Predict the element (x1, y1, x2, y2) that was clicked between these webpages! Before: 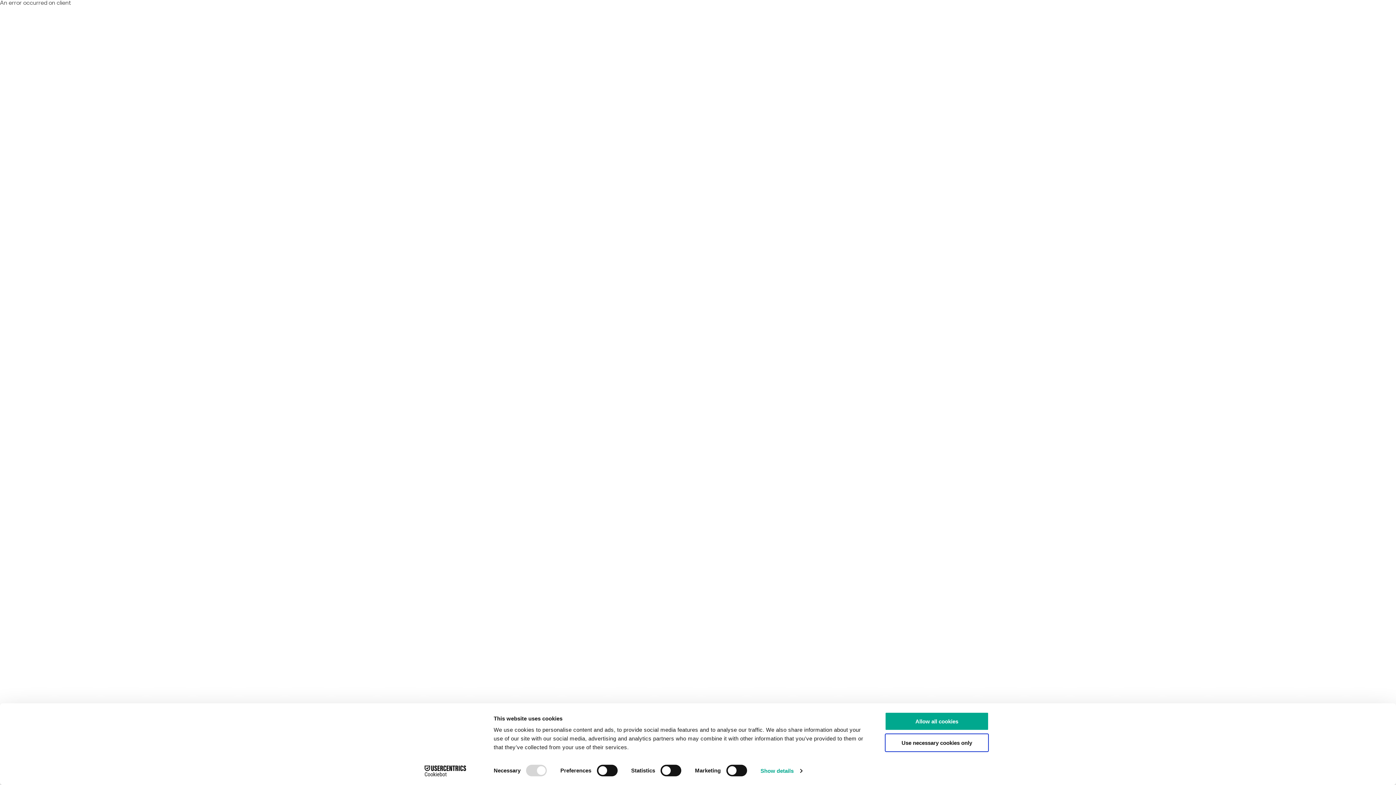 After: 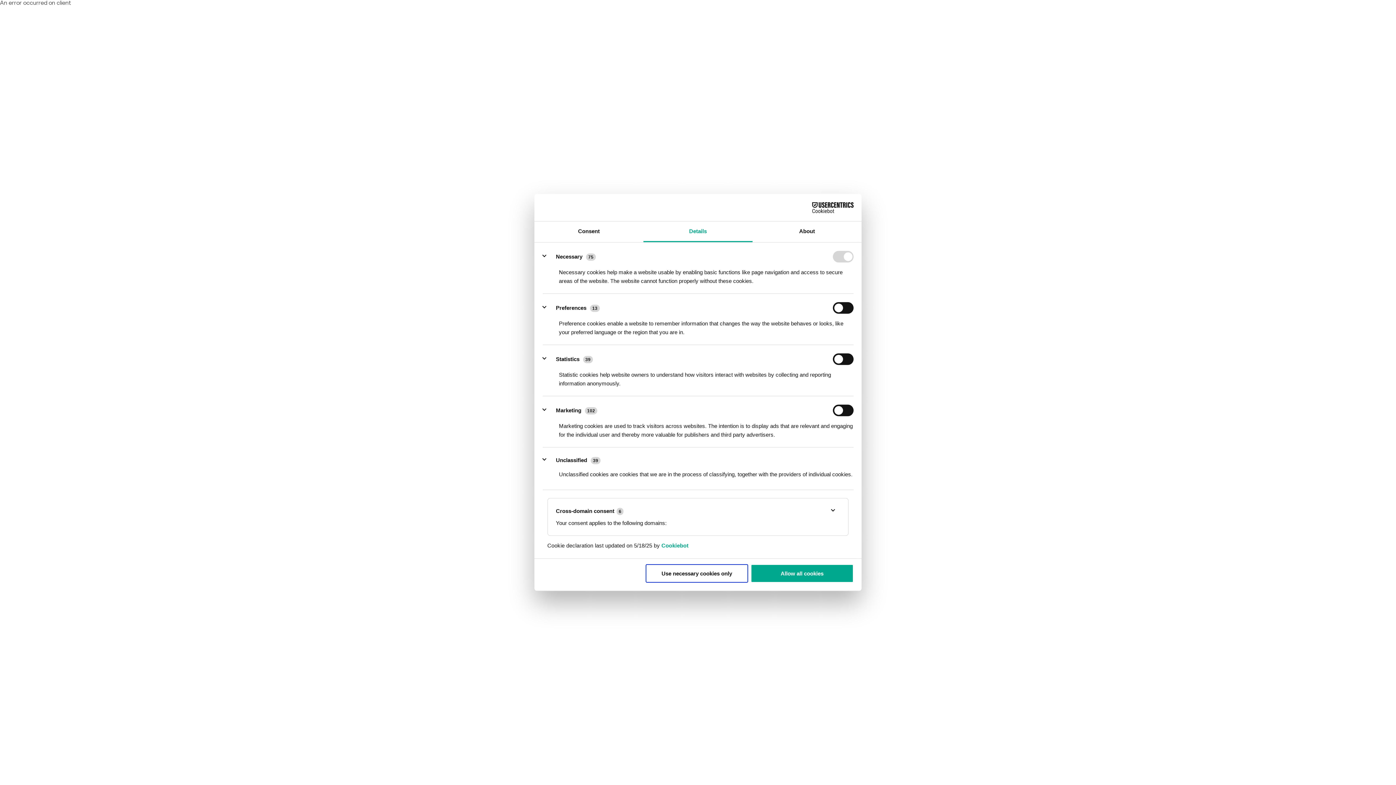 Action: label: Show details bbox: (760, 765, 802, 776)